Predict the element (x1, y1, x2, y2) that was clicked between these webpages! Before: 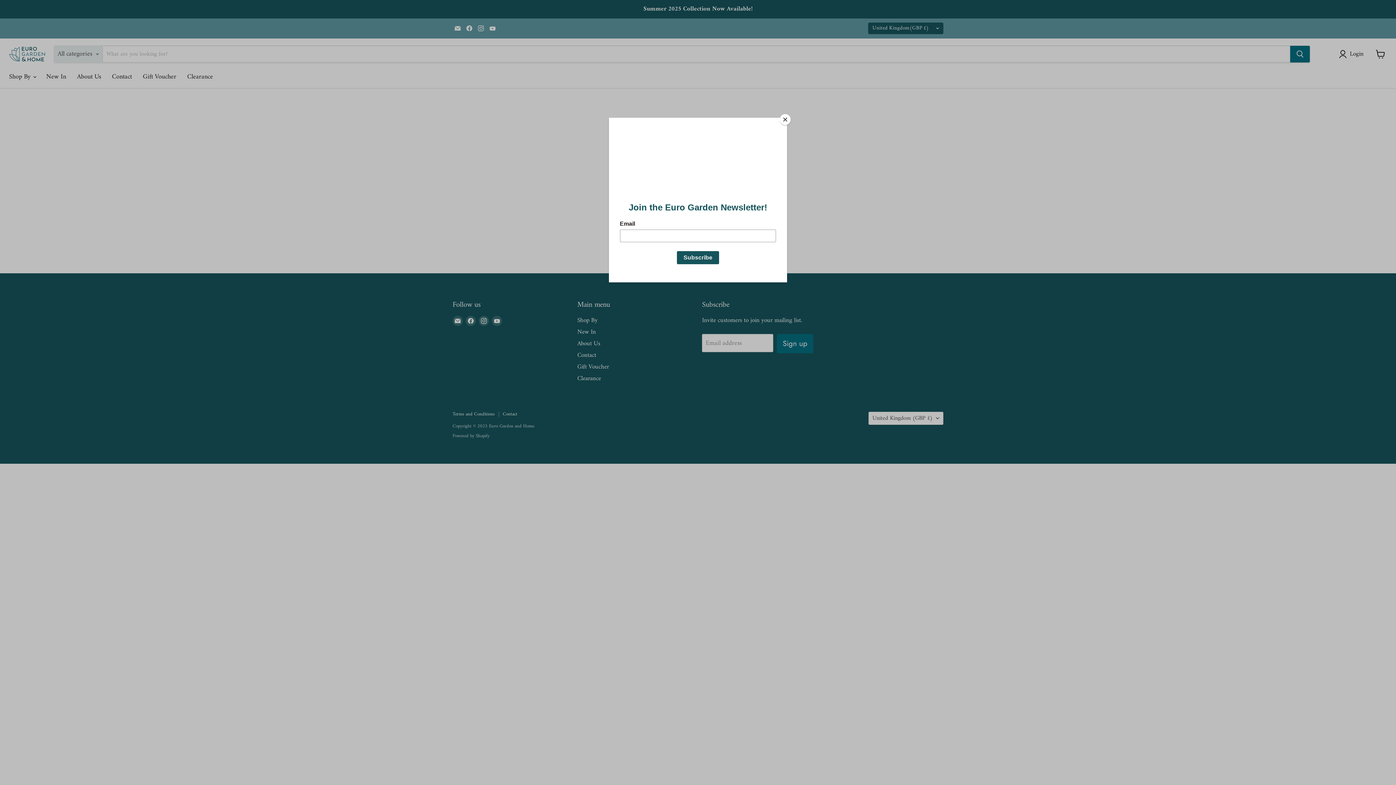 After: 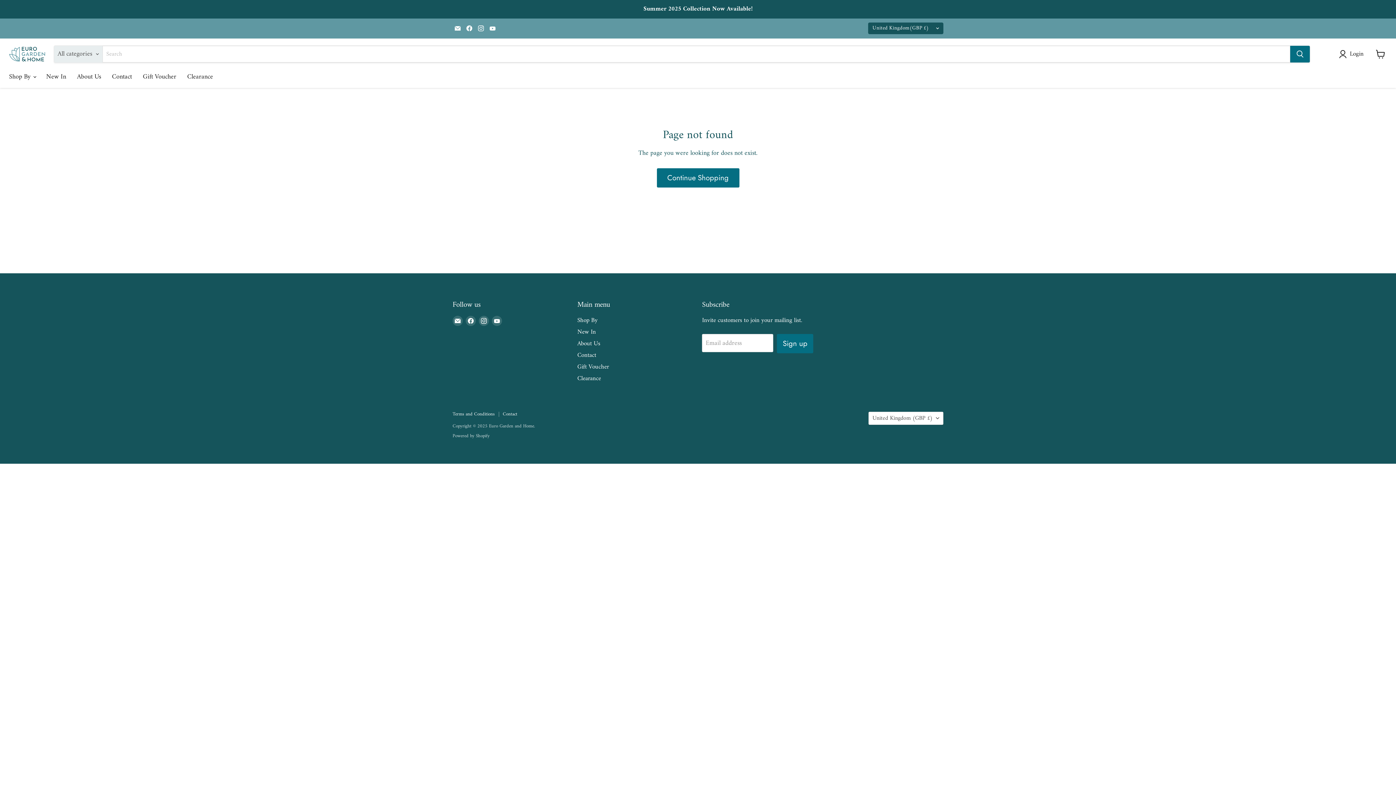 Action: label: Close bbox: (780, 114, 790, 125)